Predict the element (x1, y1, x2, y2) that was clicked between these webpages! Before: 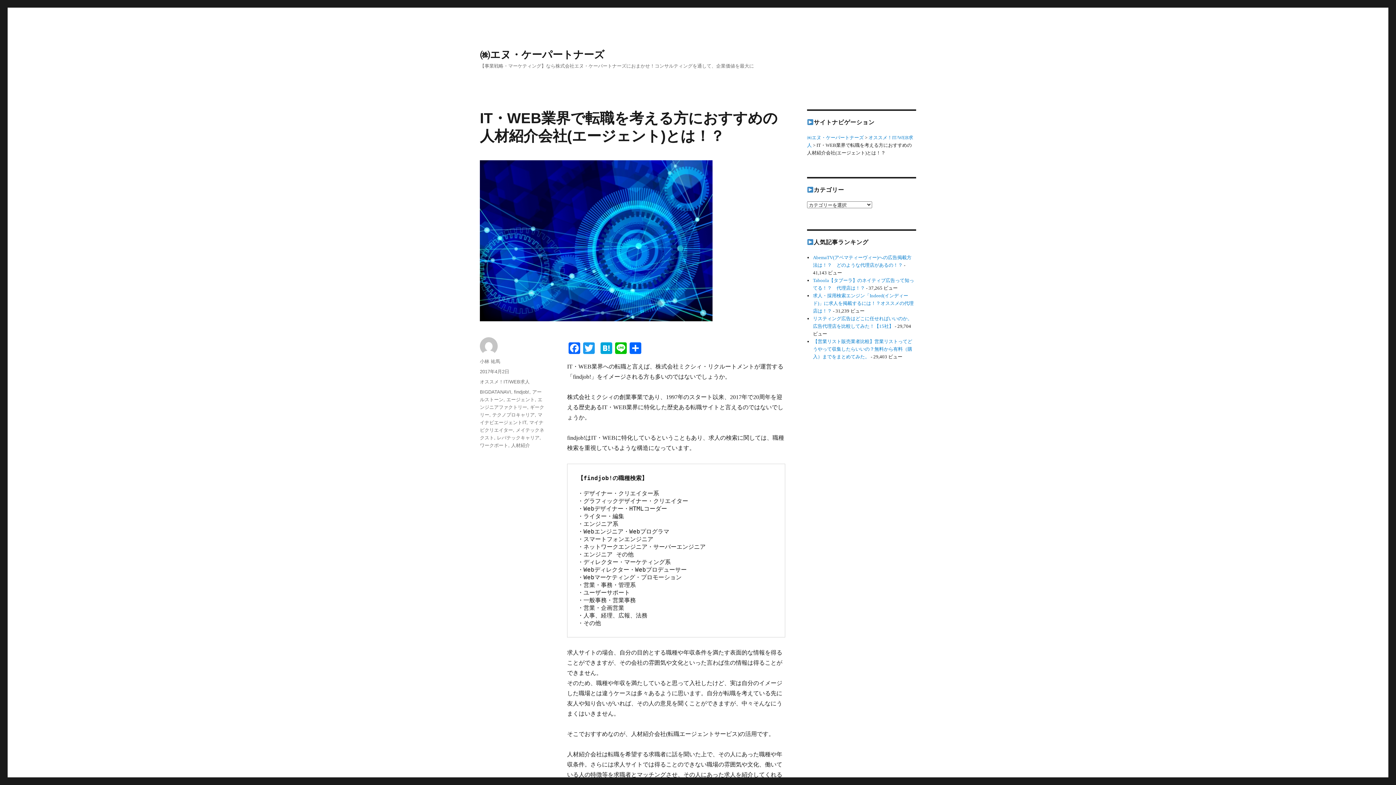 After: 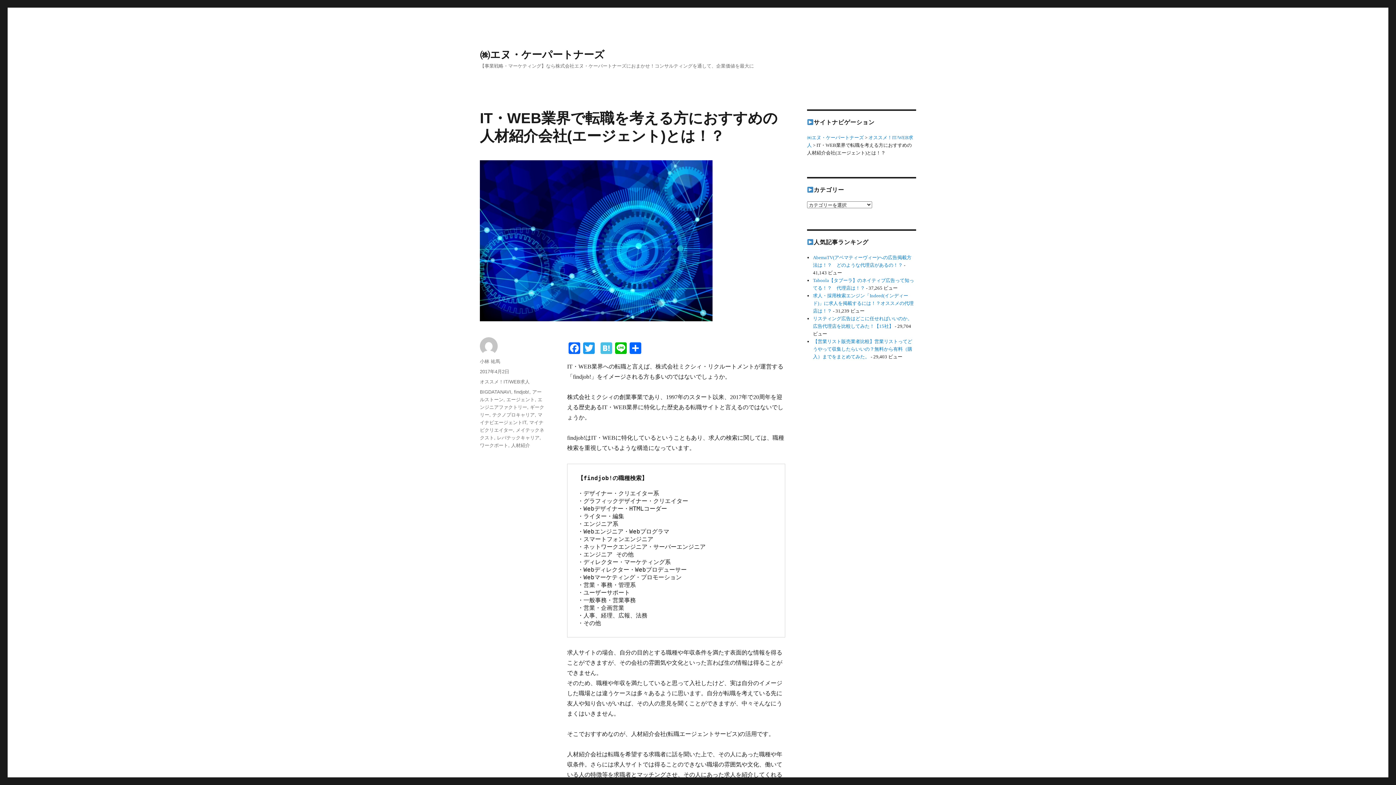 Action: label: Hatena bbox: (599, 342, 613, 356)